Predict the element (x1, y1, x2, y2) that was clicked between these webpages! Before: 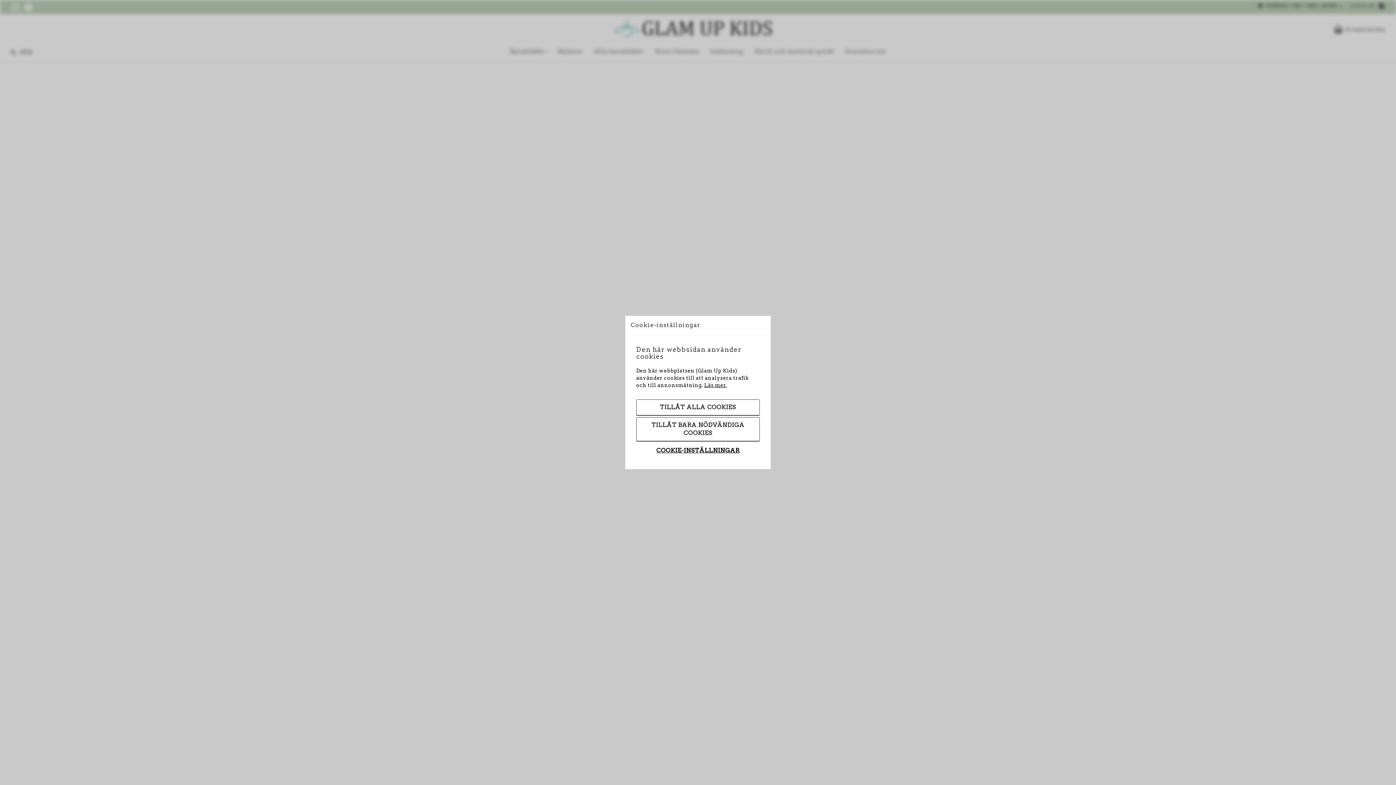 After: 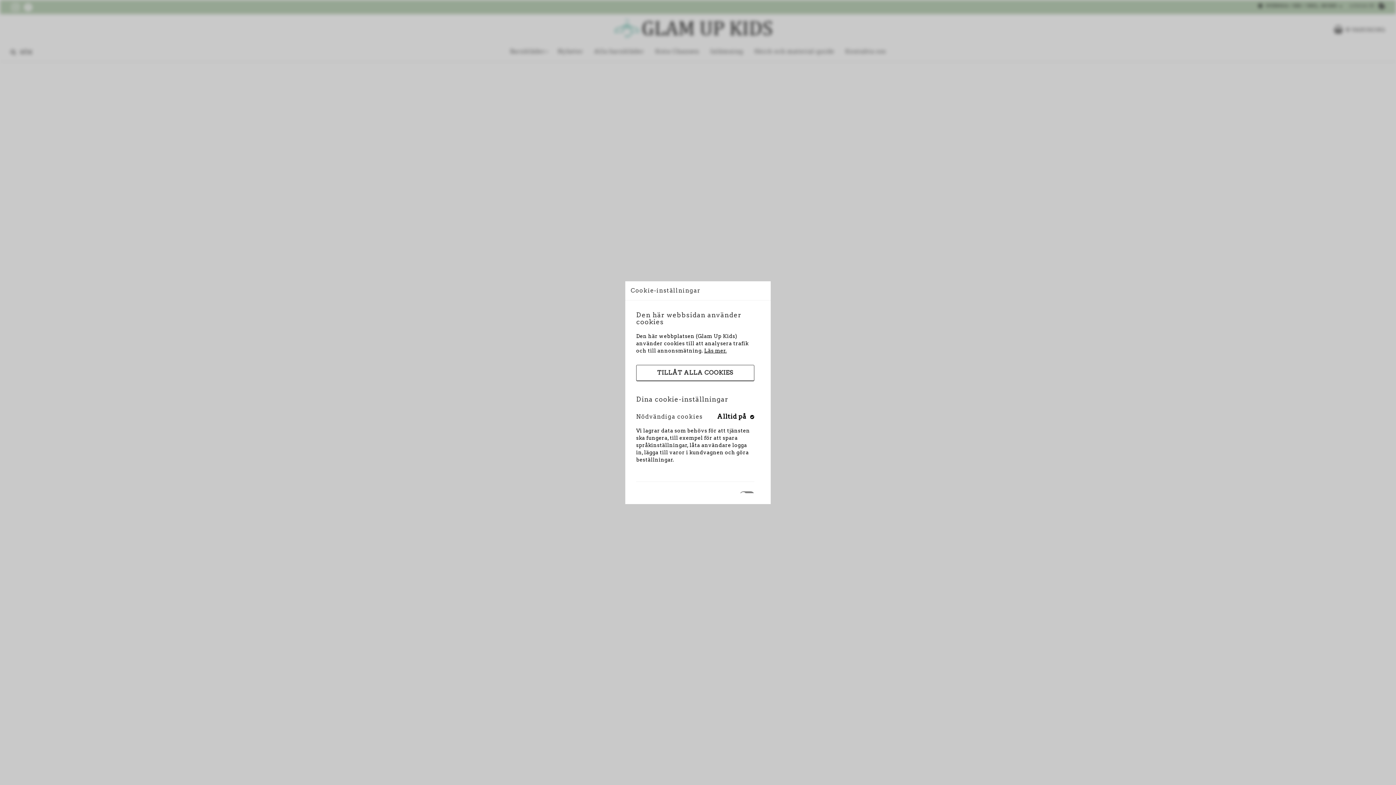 Action: label: COOKIE-INSTÄLLNINGAR bbox: (636, 443, 760, 458)